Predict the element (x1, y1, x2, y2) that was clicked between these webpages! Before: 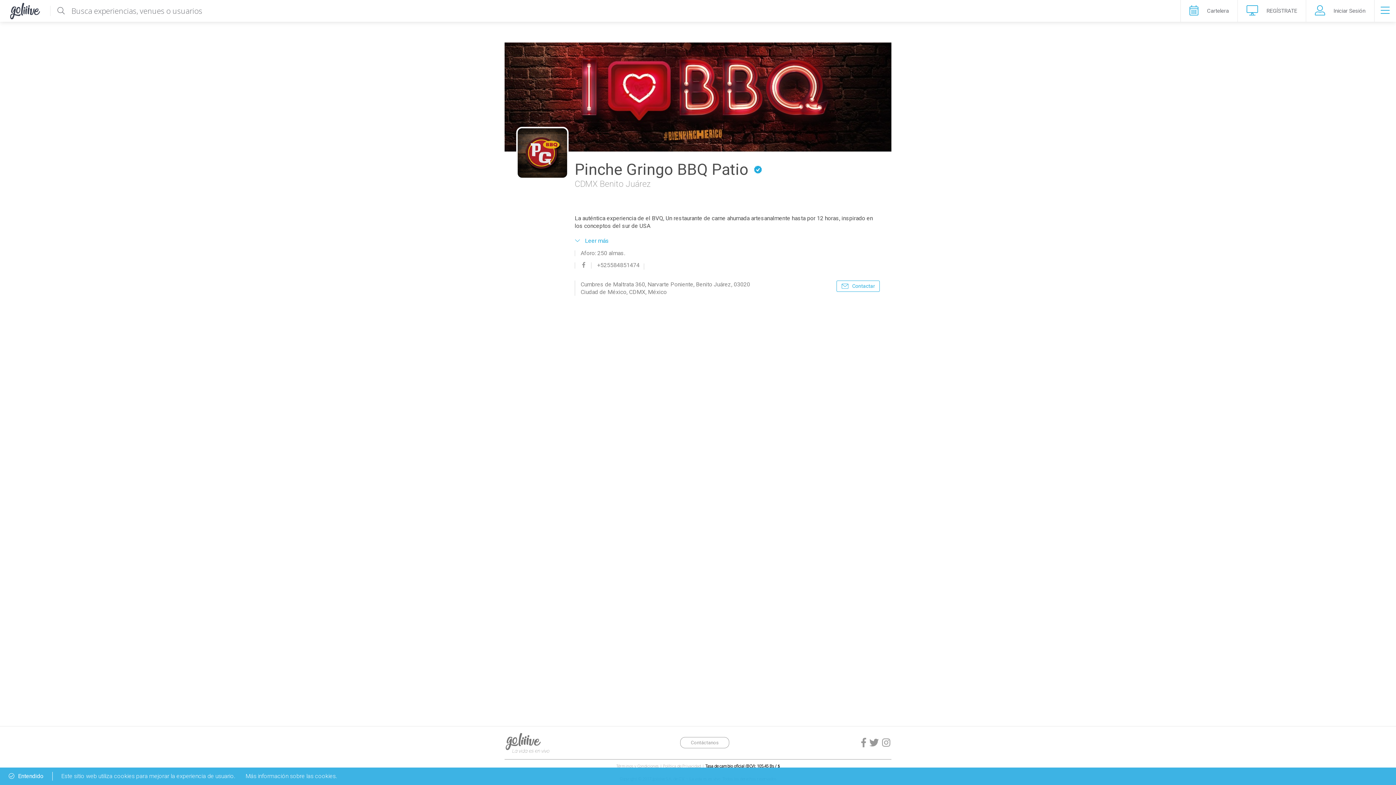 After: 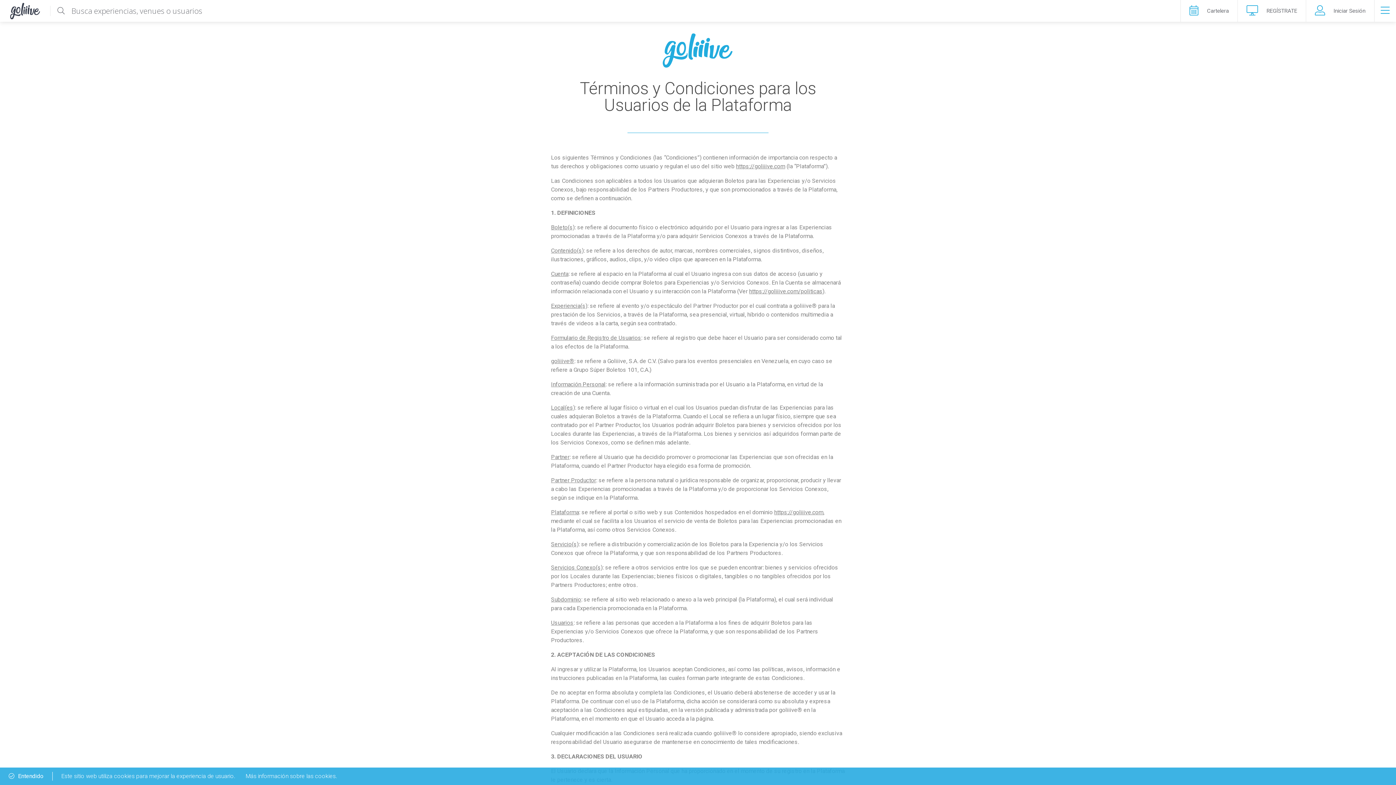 Action: bbox: (616, 763, 658, 769) label: Términos y Condiciones